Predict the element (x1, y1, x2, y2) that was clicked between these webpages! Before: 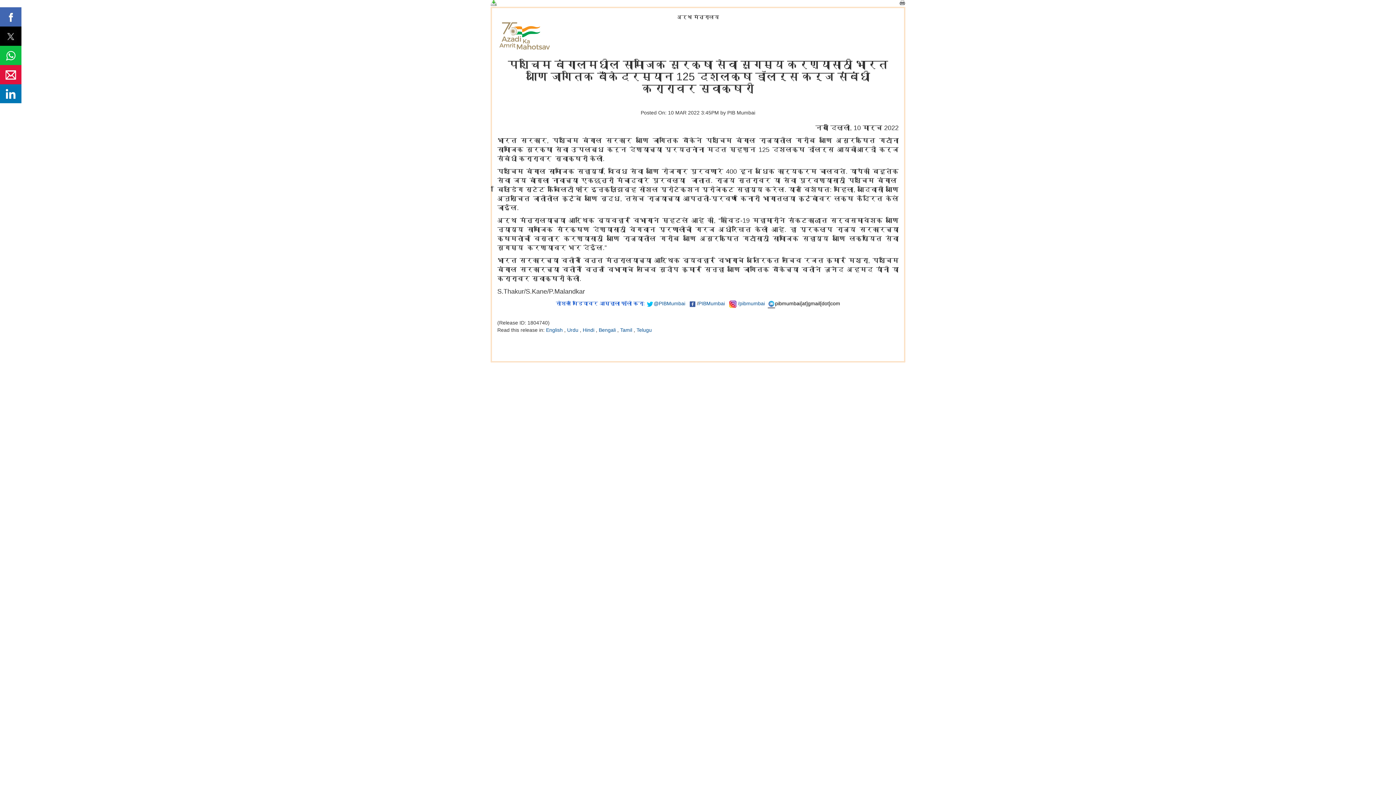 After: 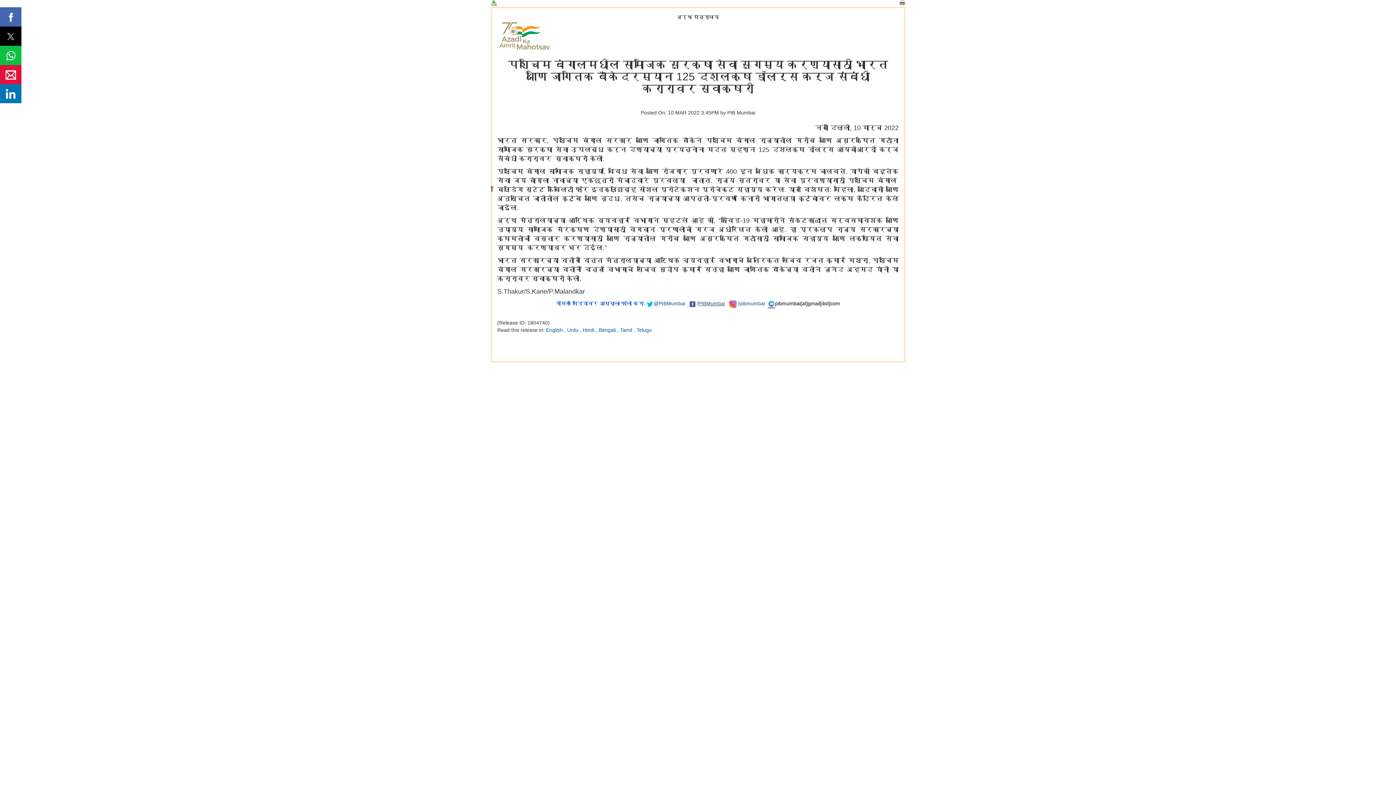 Action: bbox: (698, 300, 725, 306) label: PIBMumbai